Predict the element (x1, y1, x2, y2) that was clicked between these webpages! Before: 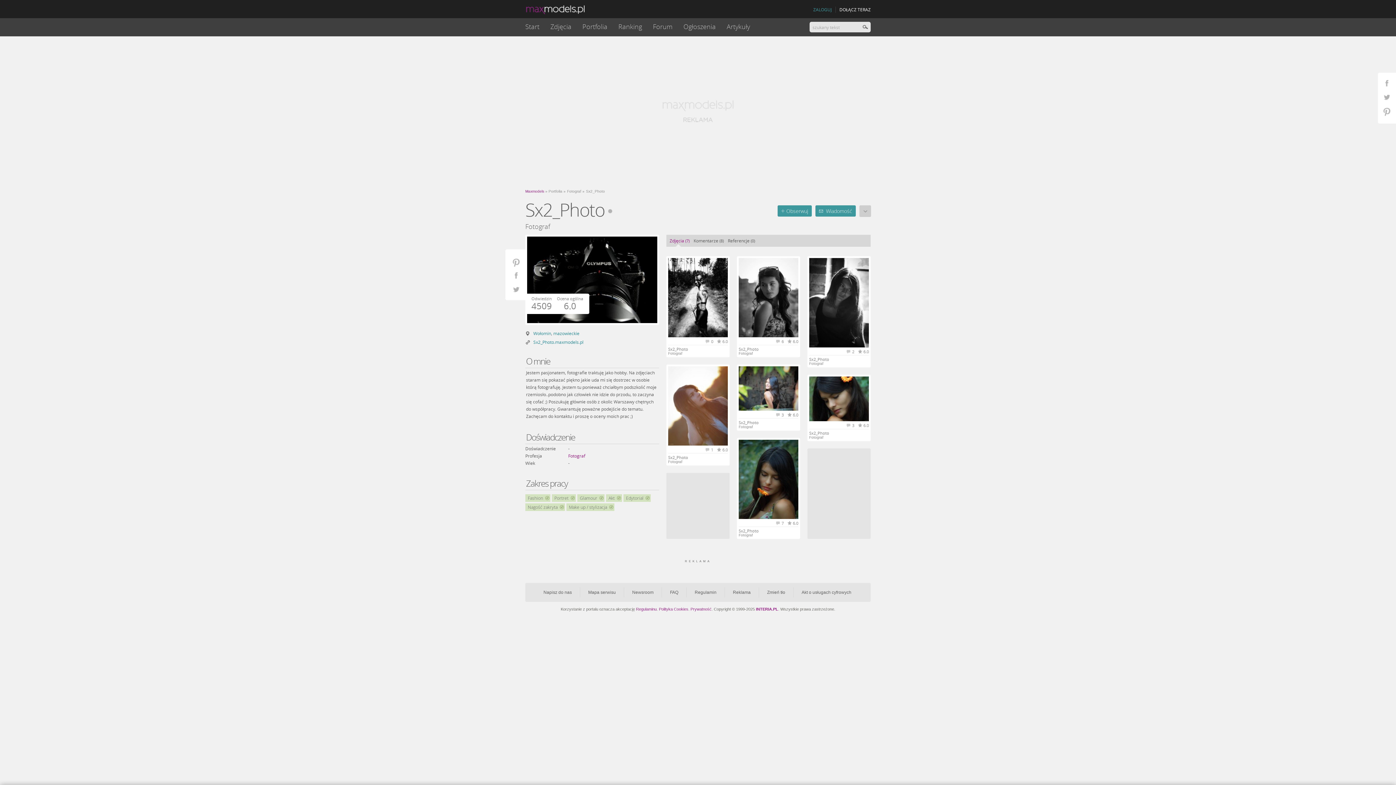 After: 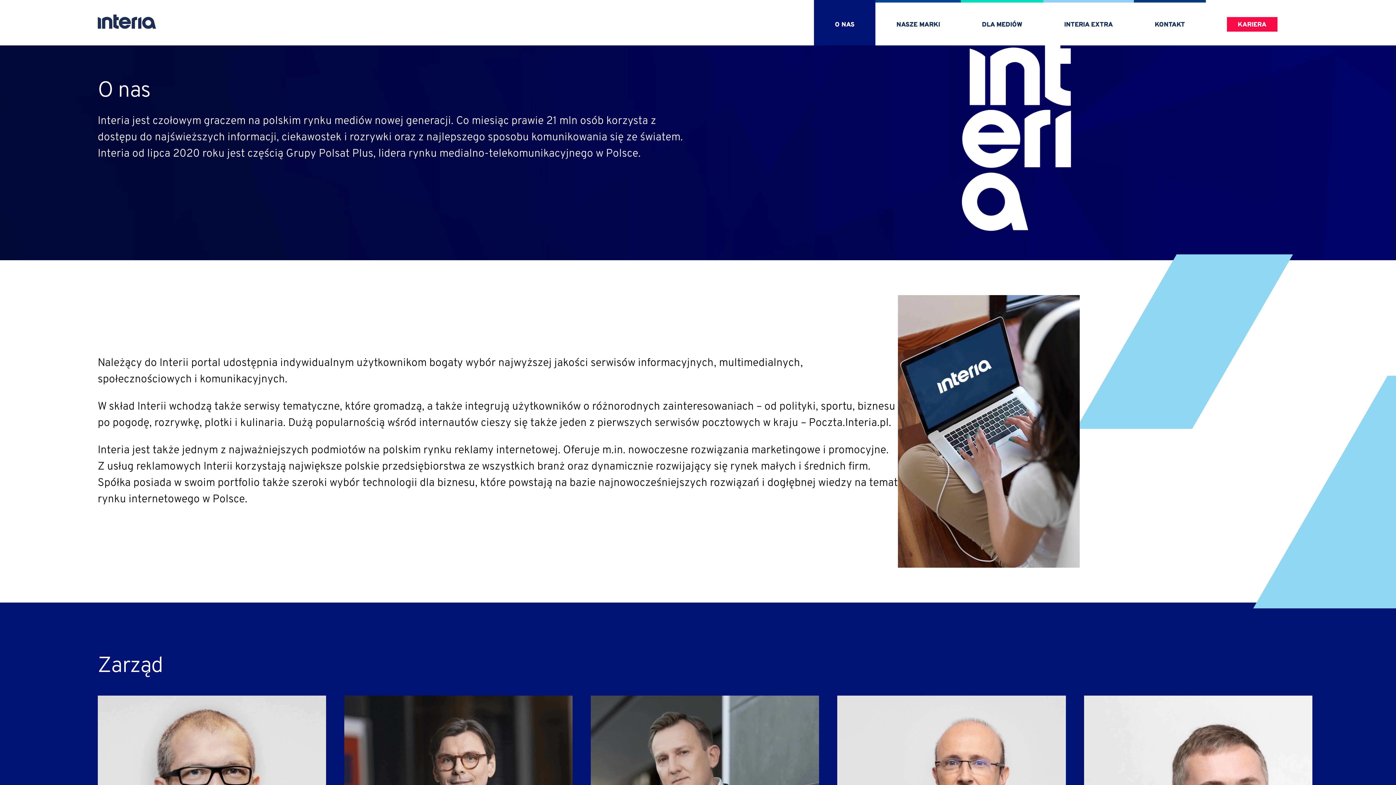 Action: label: INTERIA.PL bbox: (756, 607, 778, 611)